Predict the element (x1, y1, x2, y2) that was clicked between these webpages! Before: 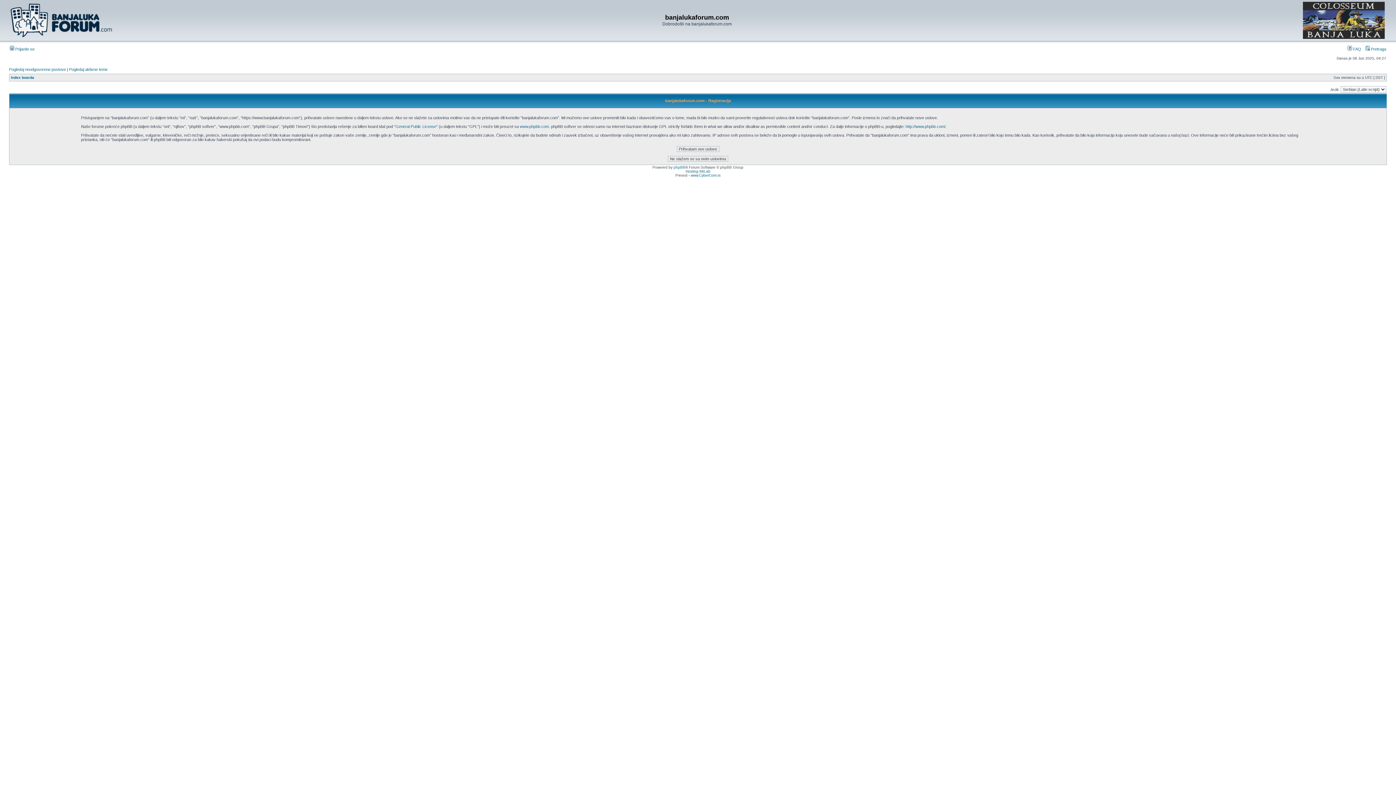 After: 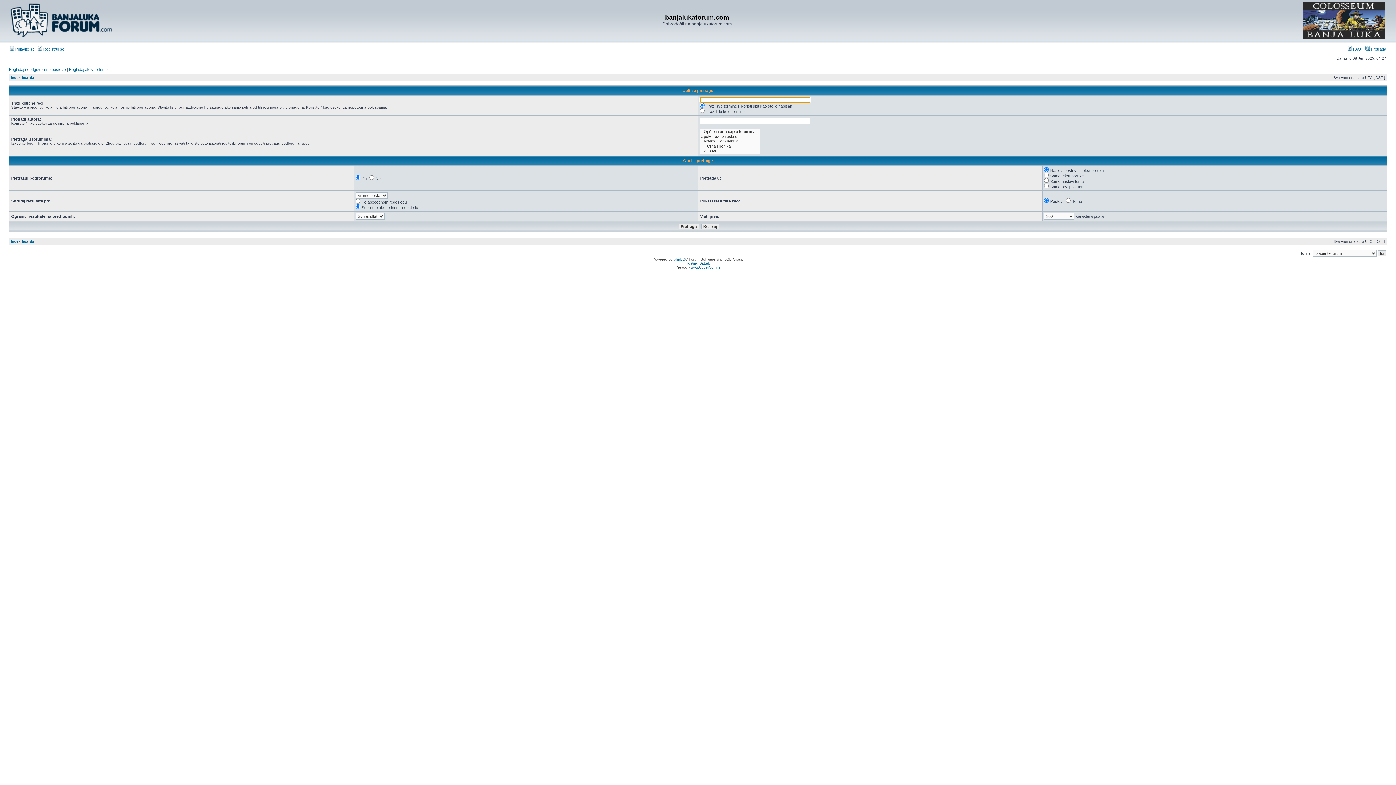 Action: label:  Pretraga bbox: (1365, 46, 1386, 51)